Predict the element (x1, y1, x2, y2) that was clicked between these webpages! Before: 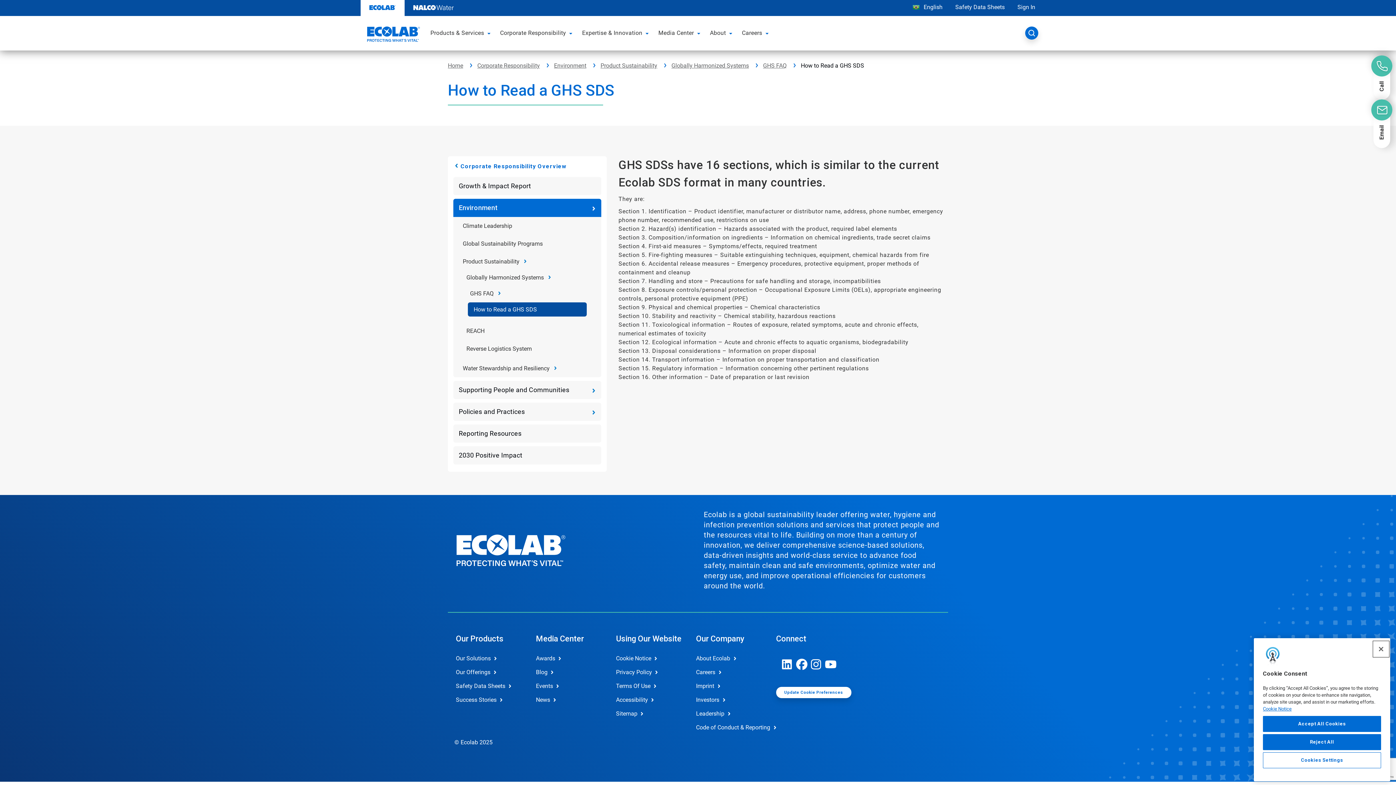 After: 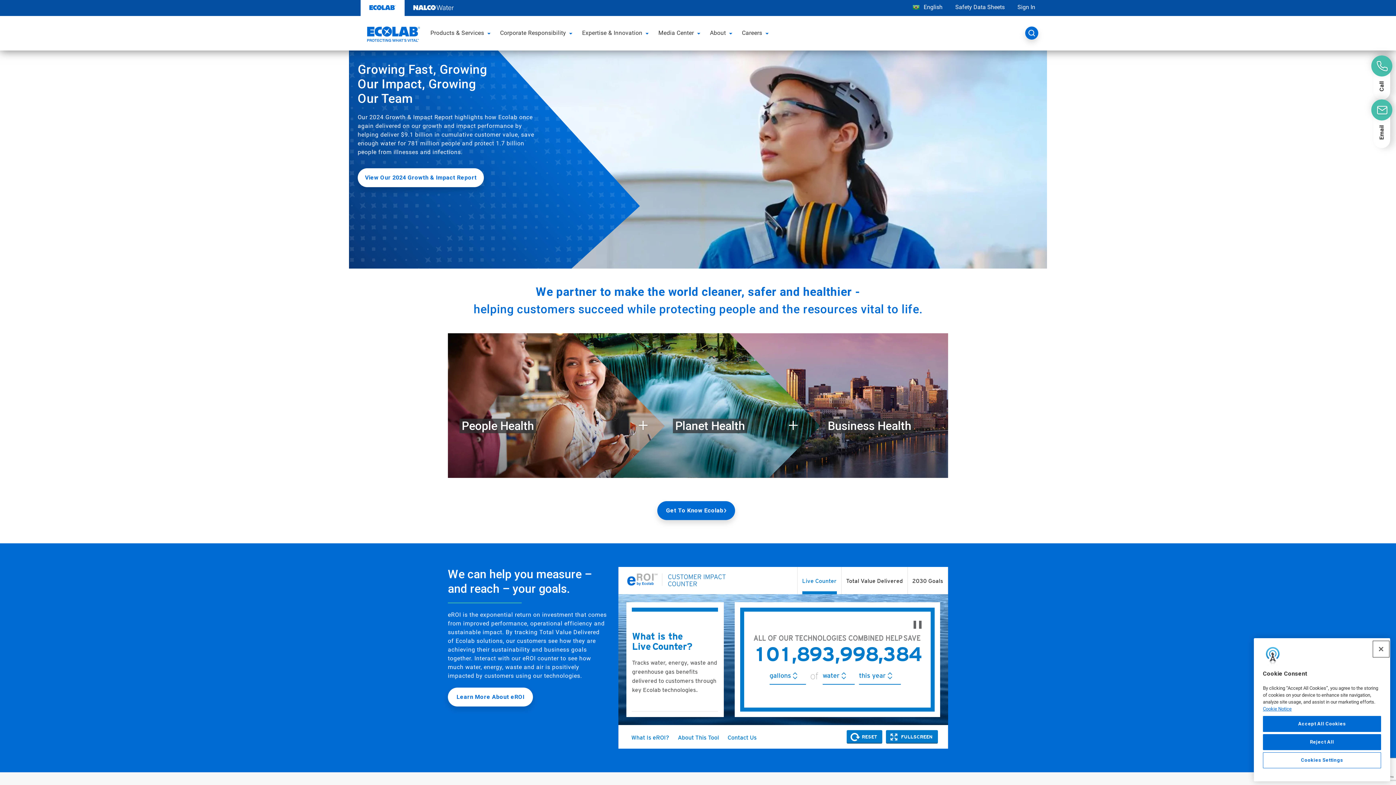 Action: bbox: (360, 22, 424, 47)